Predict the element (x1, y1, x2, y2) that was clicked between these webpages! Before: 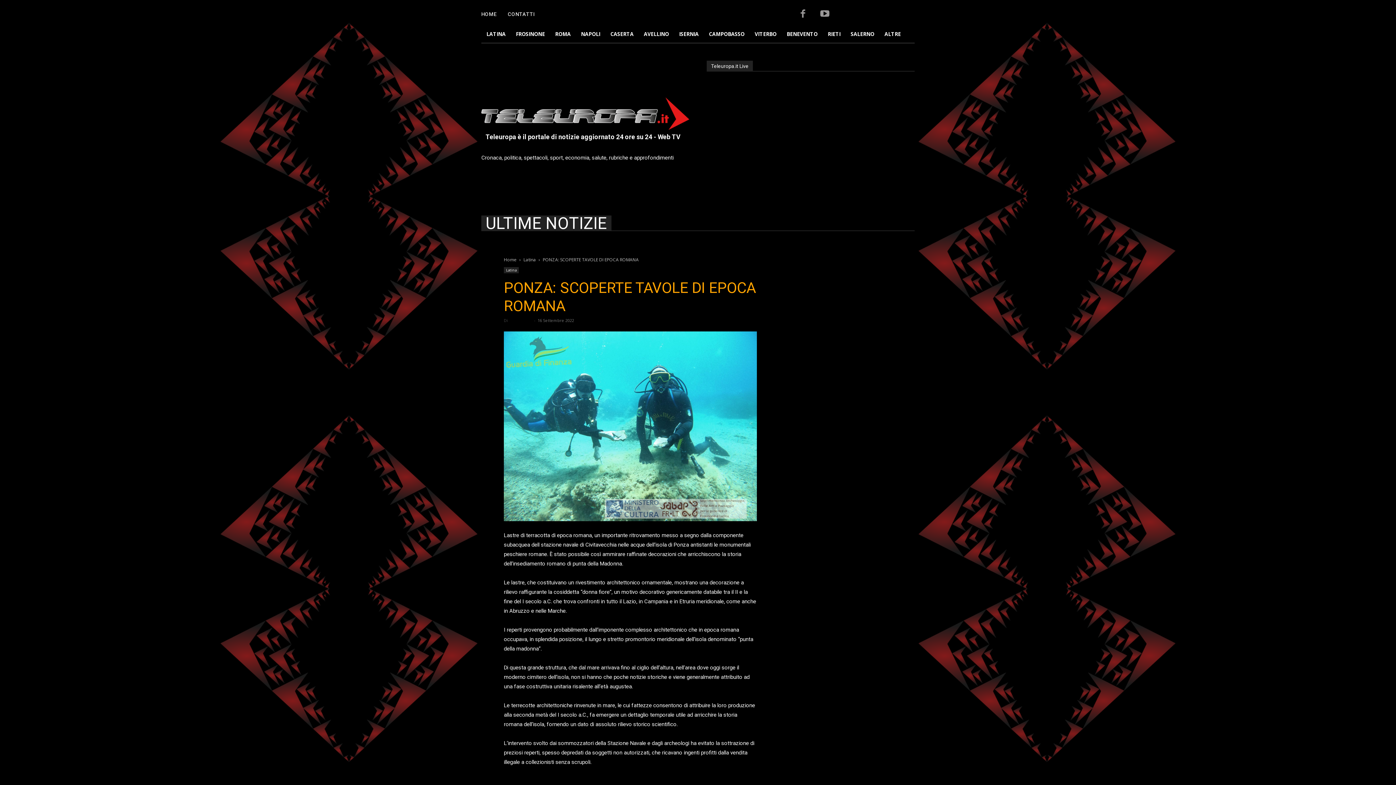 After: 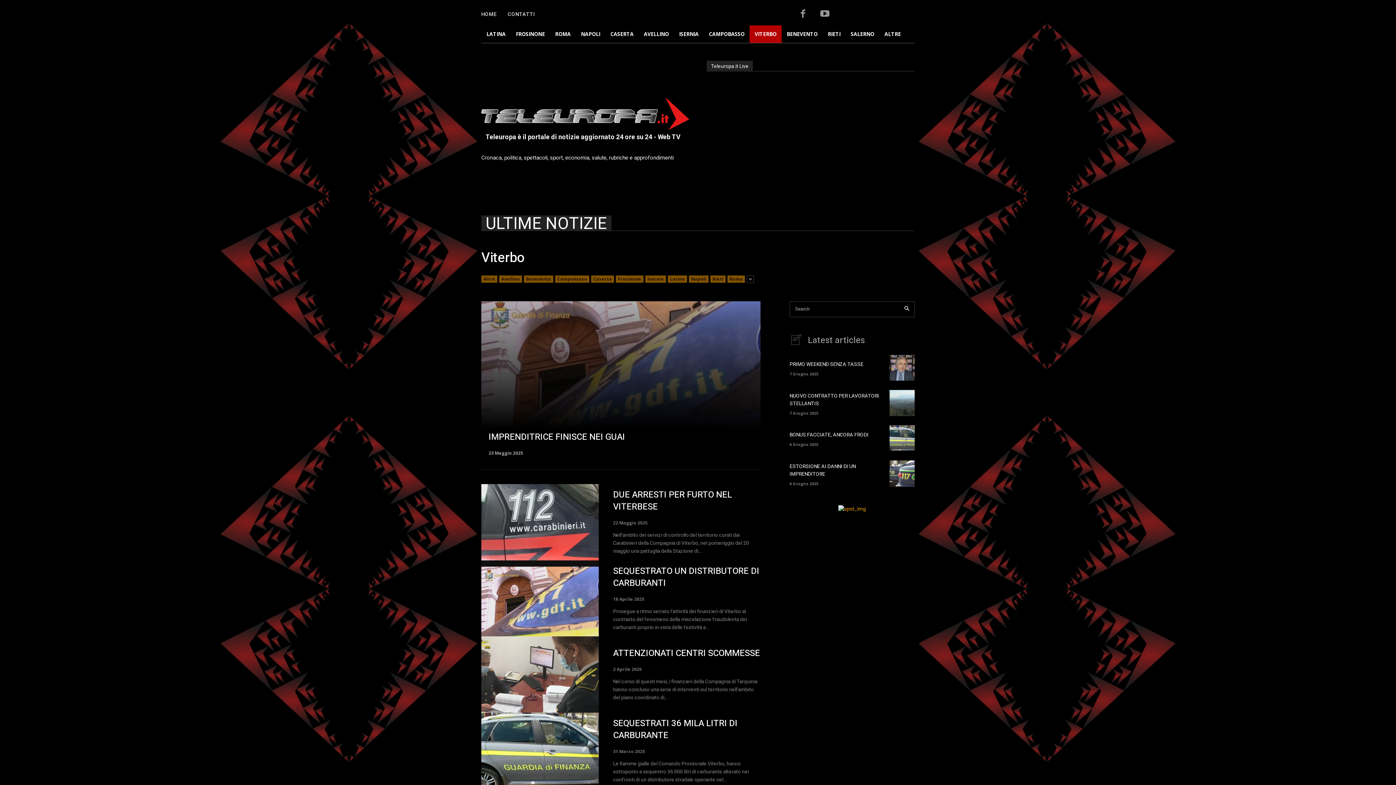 Action: bbox: (749, 25, 781, 42) label: VITERBO